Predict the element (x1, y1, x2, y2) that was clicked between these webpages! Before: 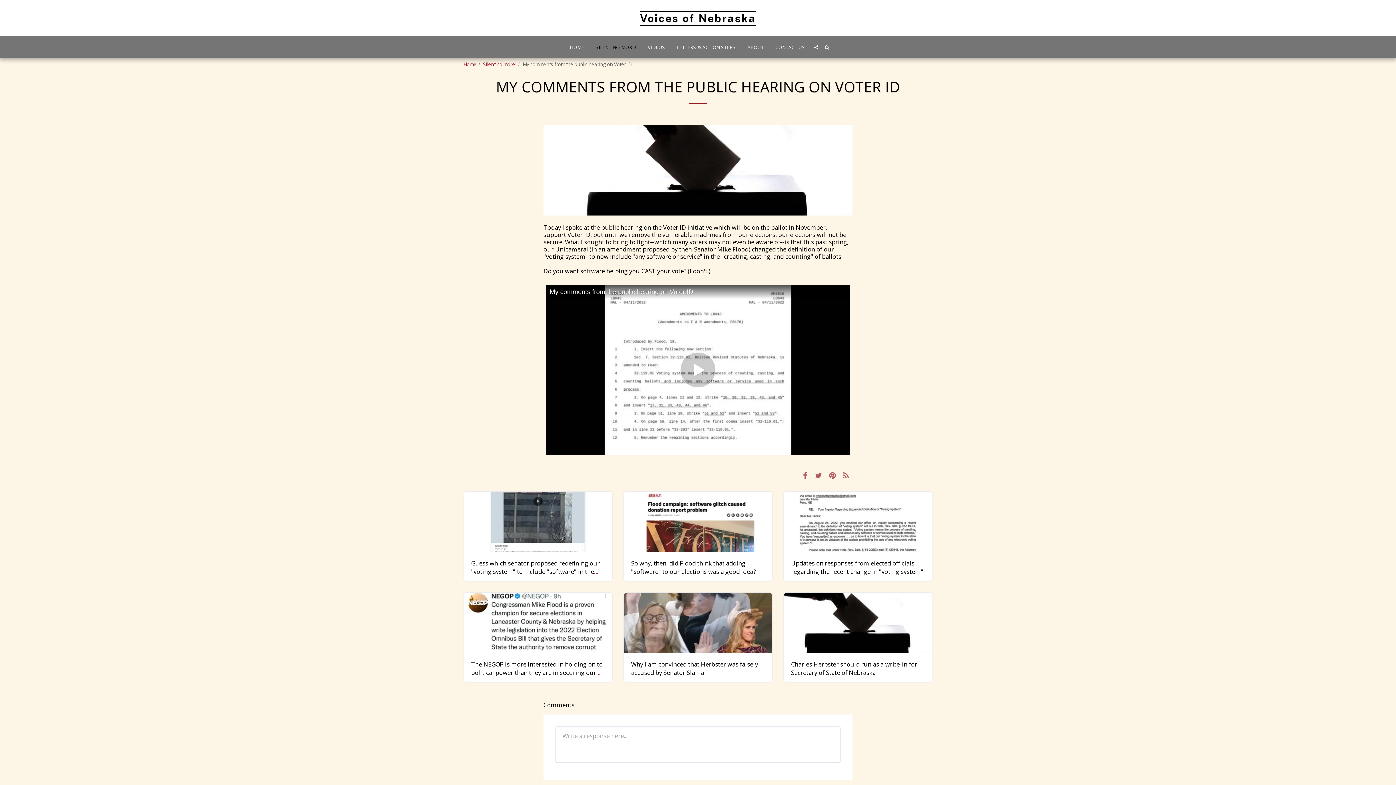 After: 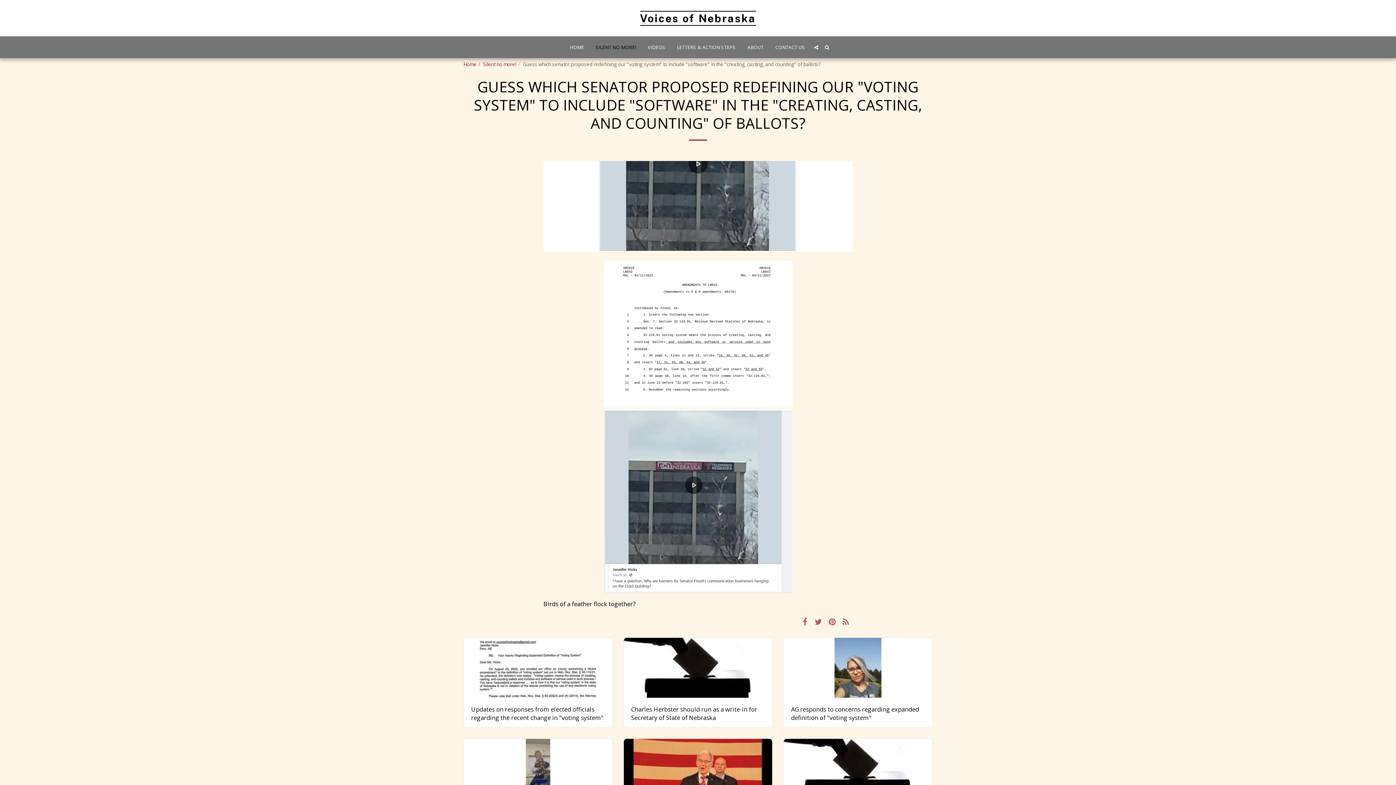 Action: label: Guess which senator proposed redefining our "voting system" to include "software" in the "creating, casting, and counting" of ballots? bbox: (471, 559, 605, 575)